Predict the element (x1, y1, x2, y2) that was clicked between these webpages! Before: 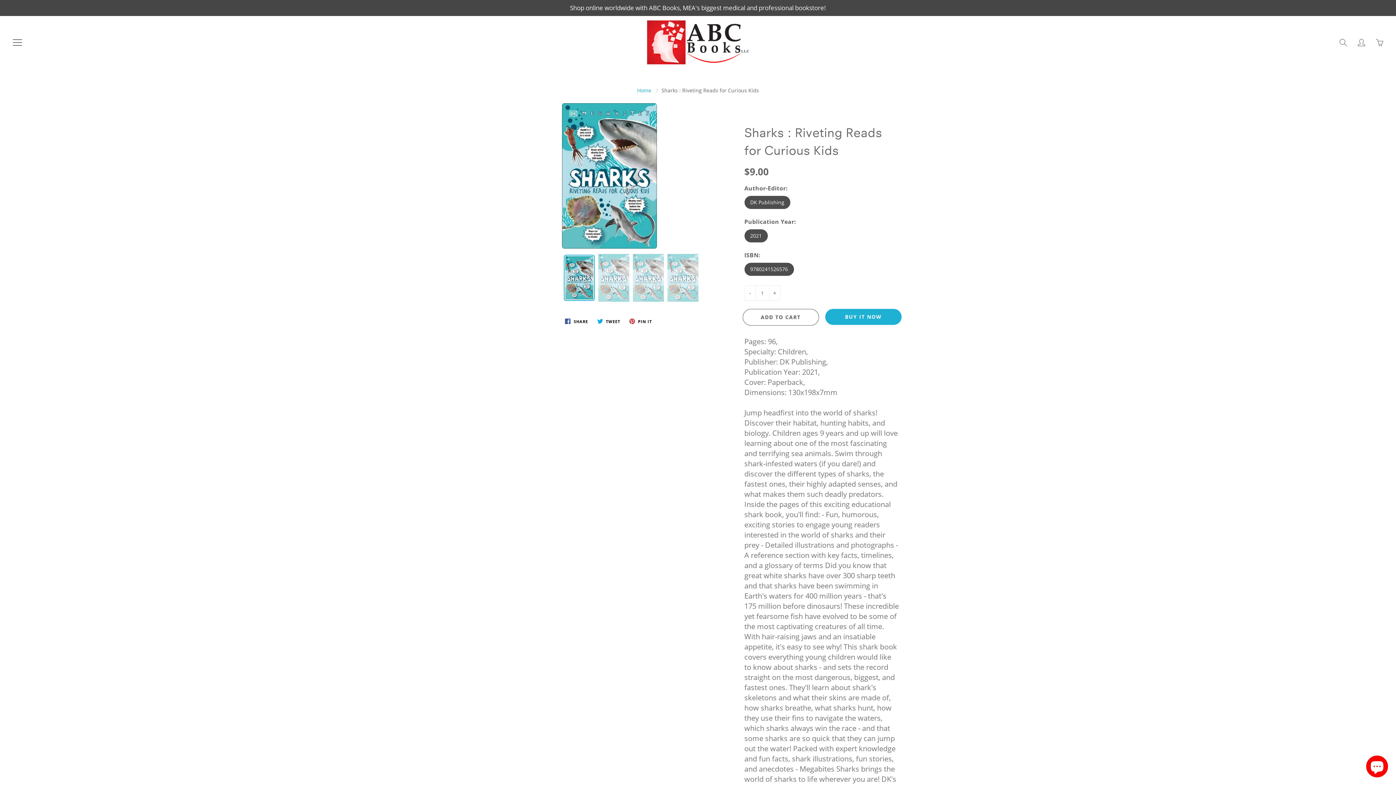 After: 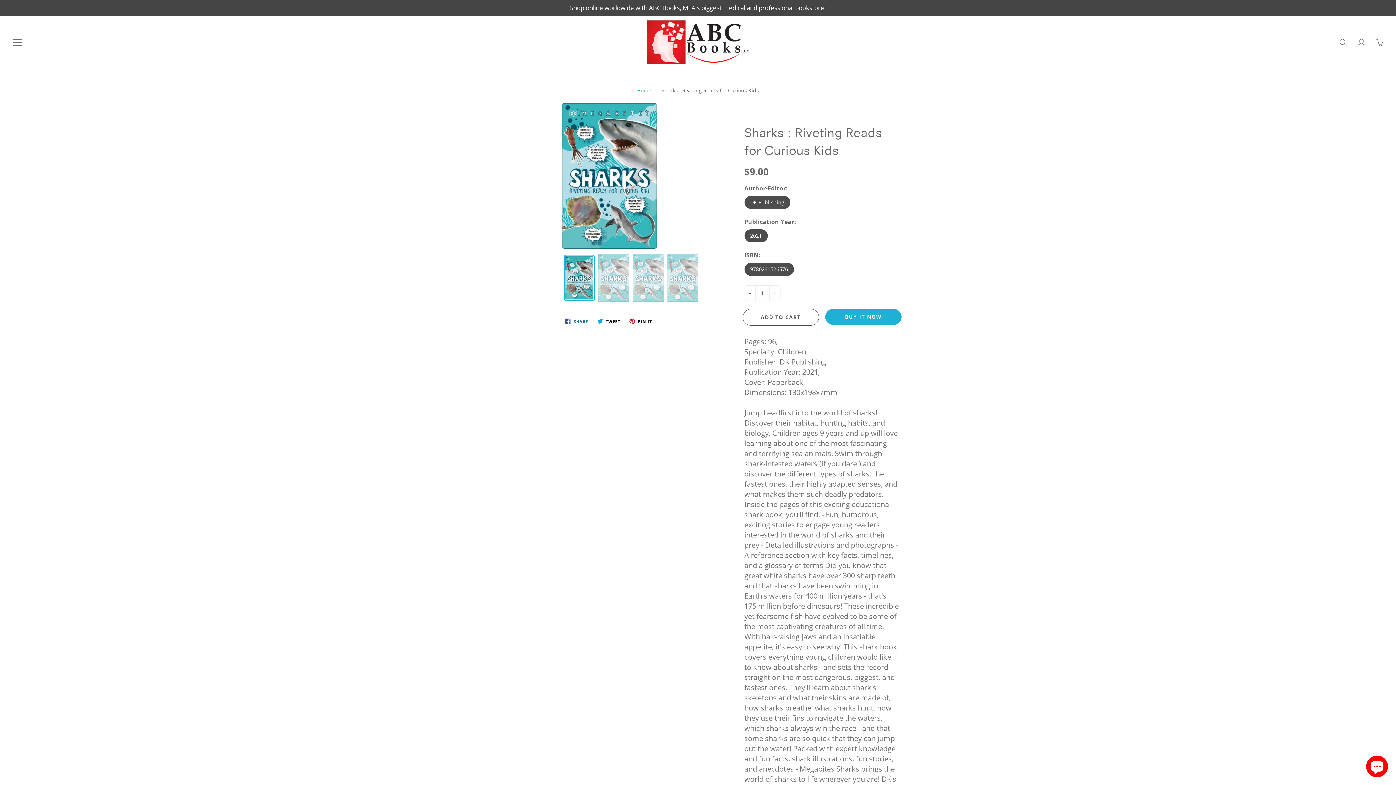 Action: bbox: (562, 316, 591, 325) label:  SHARE